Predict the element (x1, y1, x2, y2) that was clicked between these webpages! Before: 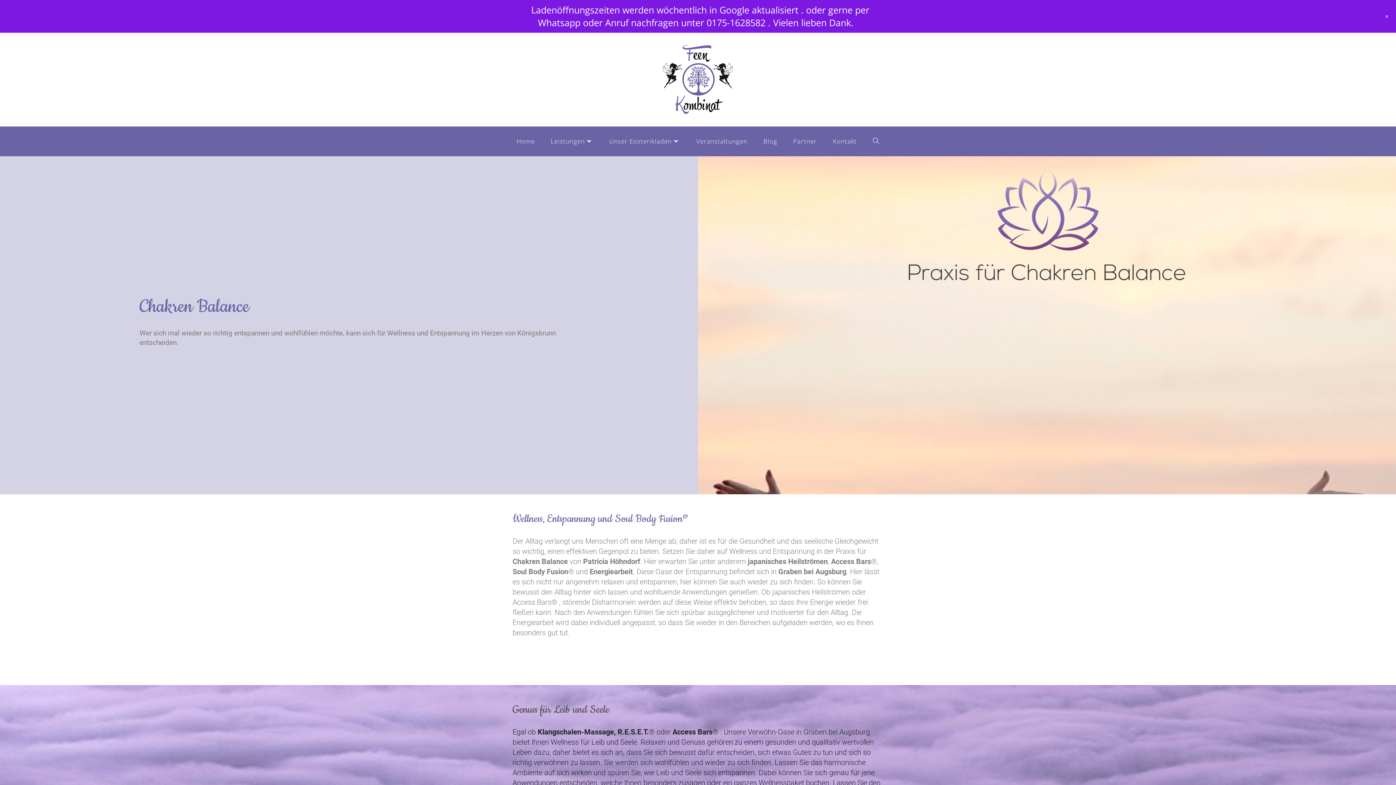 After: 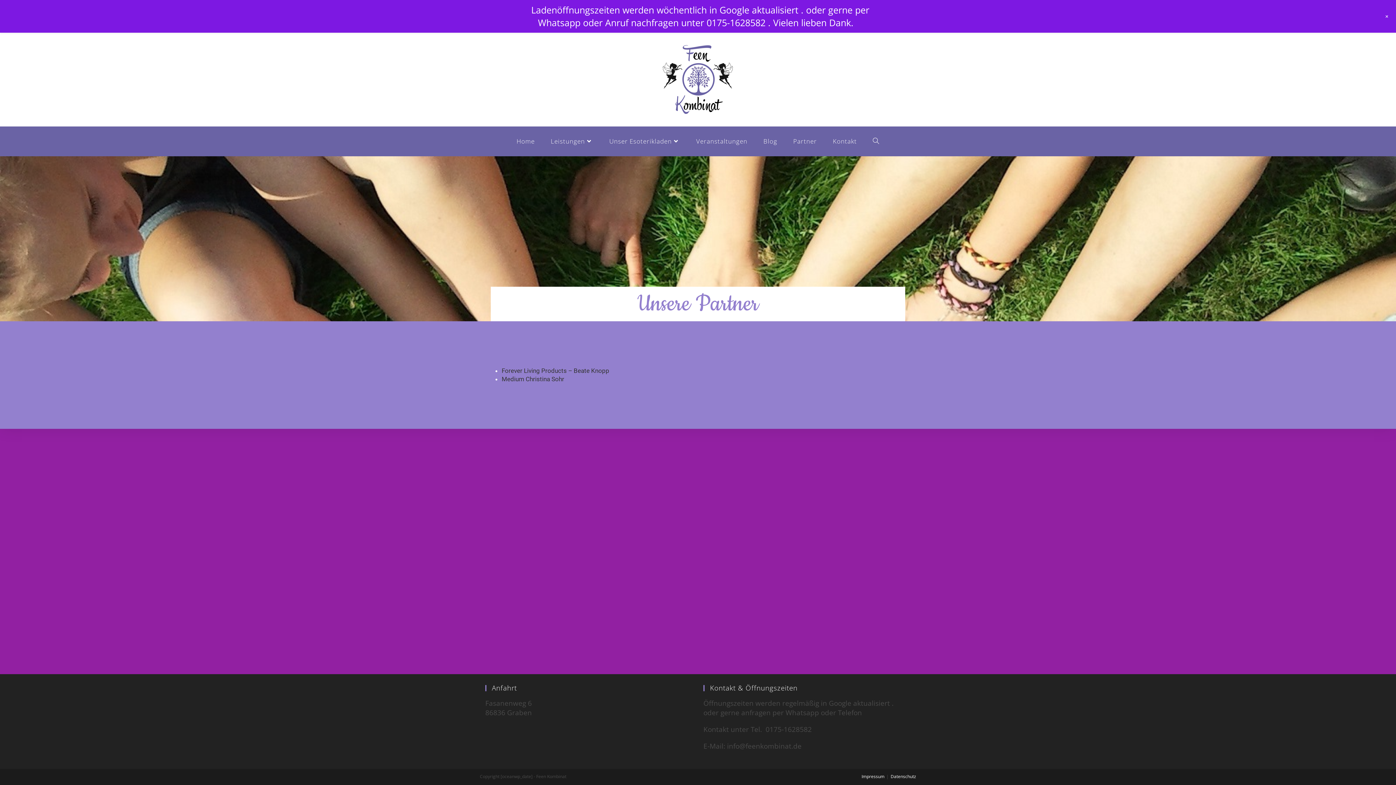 Action: label: Partner bbox: (785, 126, 825, 156)